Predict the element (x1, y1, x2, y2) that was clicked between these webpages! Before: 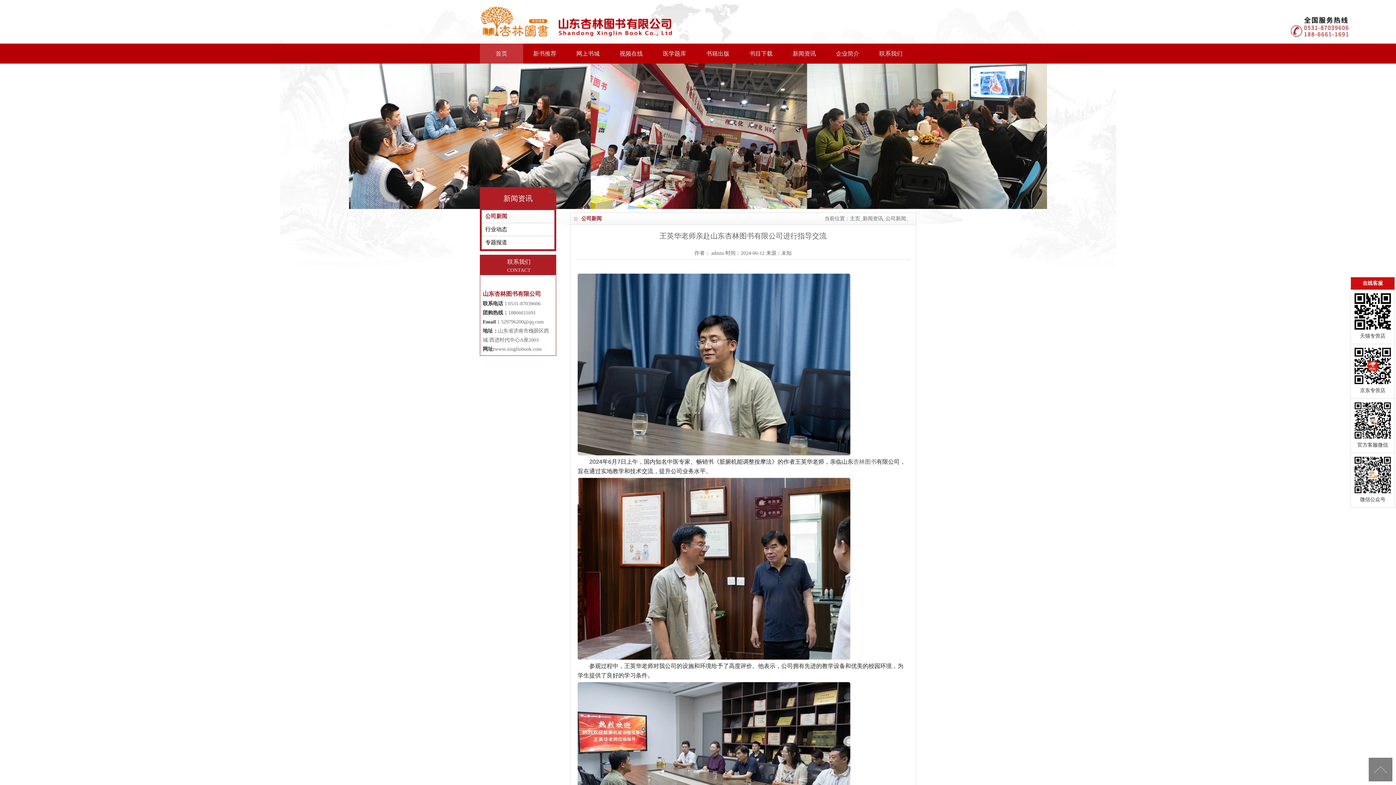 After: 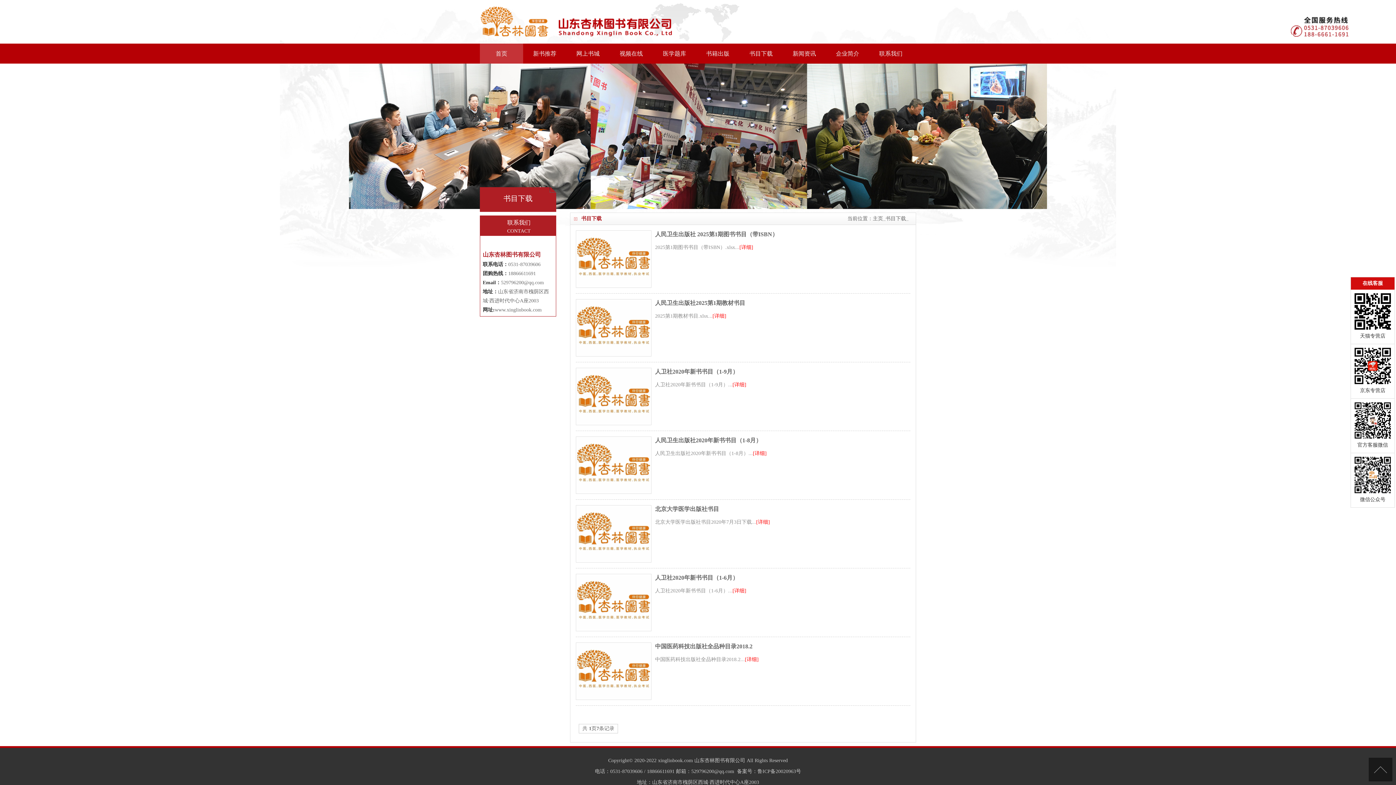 Action: bbox: (739, 43, 782, 63) label: 书目下载